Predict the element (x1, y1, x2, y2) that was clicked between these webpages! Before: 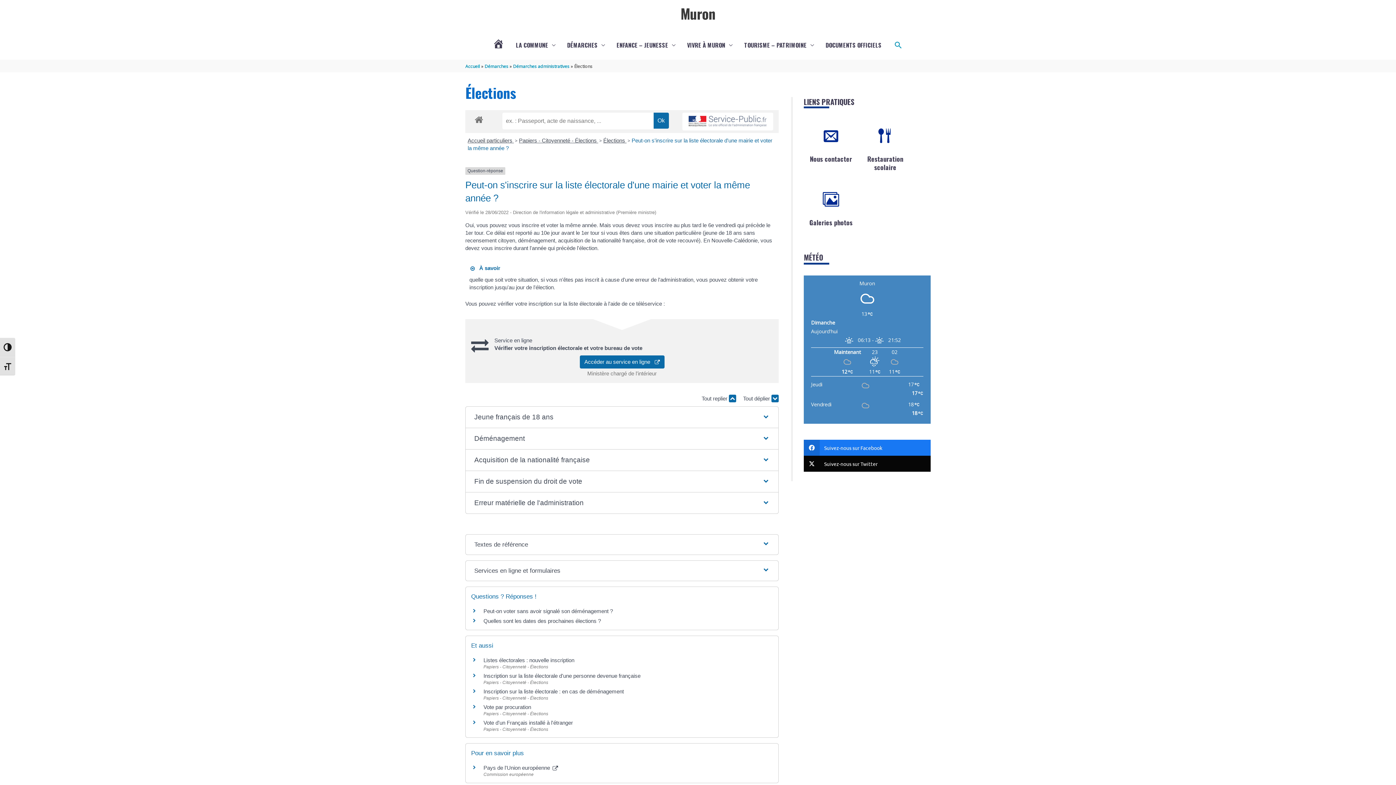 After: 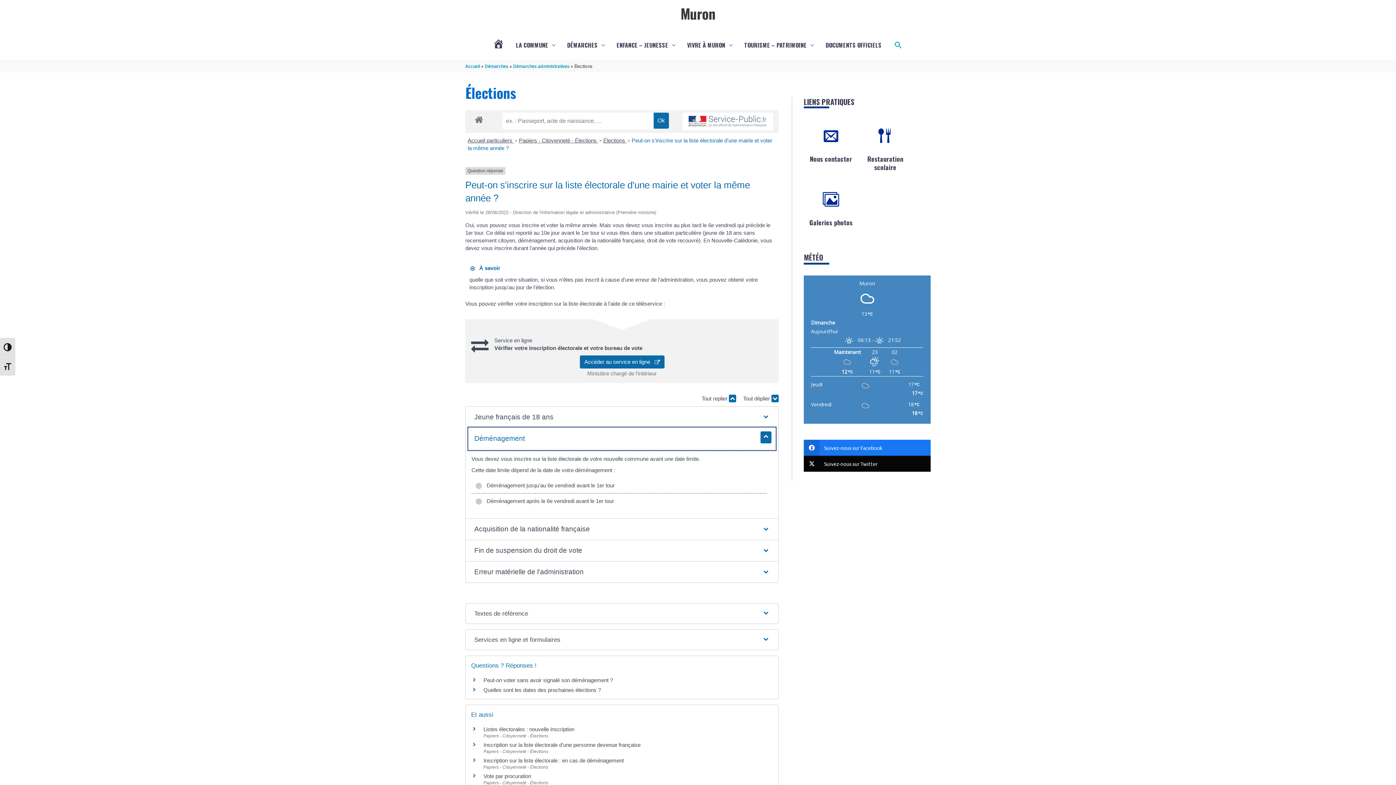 Action: bbox: (468, 428, 775, 449) label: Déménagement